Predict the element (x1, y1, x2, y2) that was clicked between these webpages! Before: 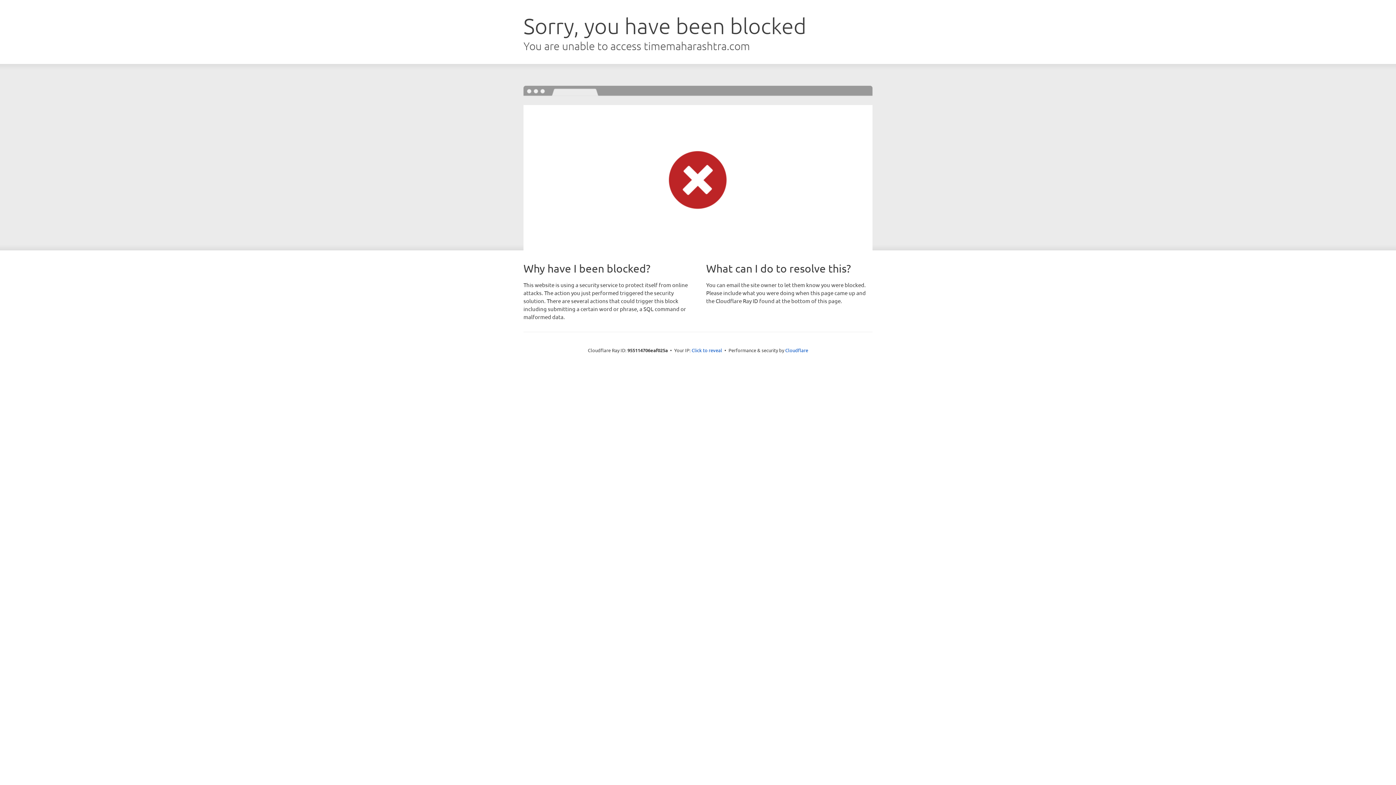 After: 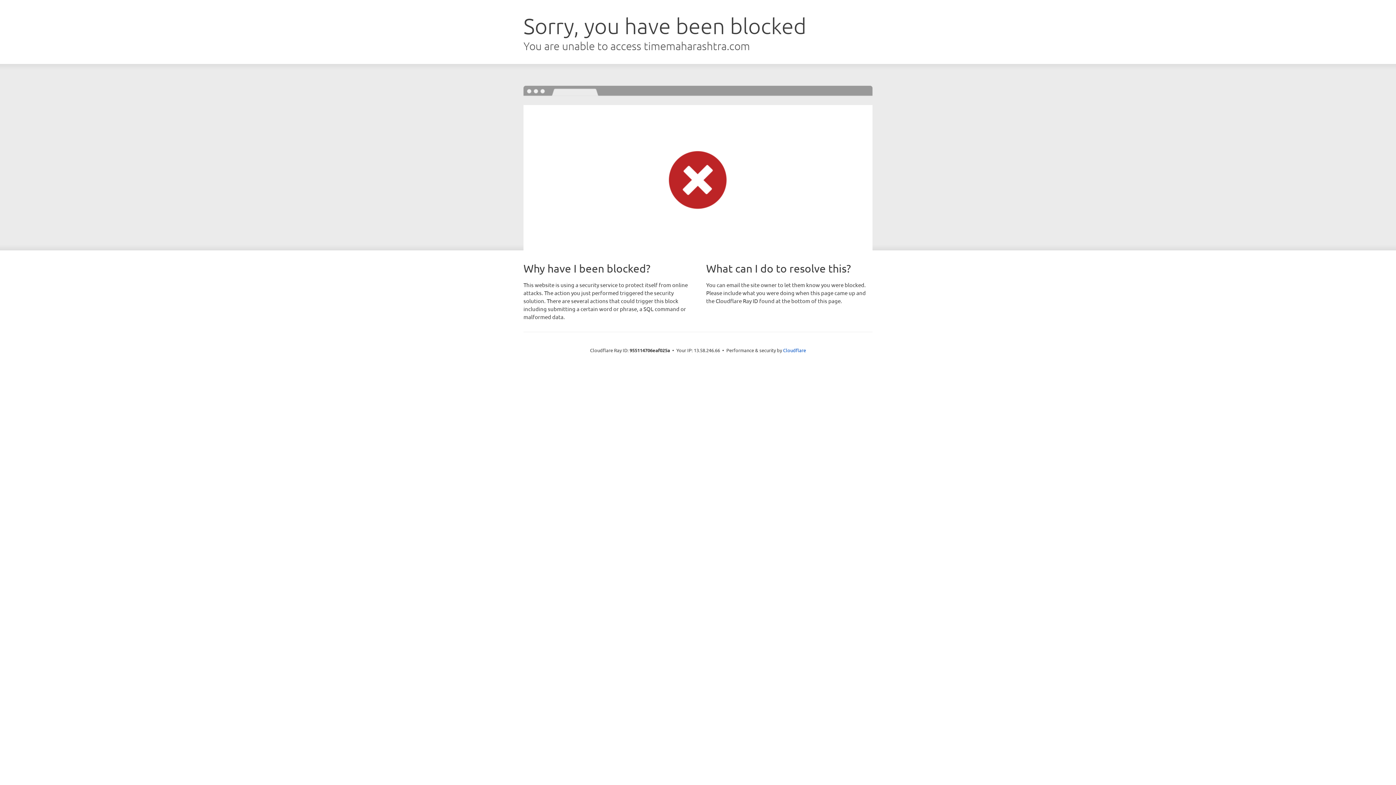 Action: bbox: (691, 346, 722, 353) label: Click to reveal